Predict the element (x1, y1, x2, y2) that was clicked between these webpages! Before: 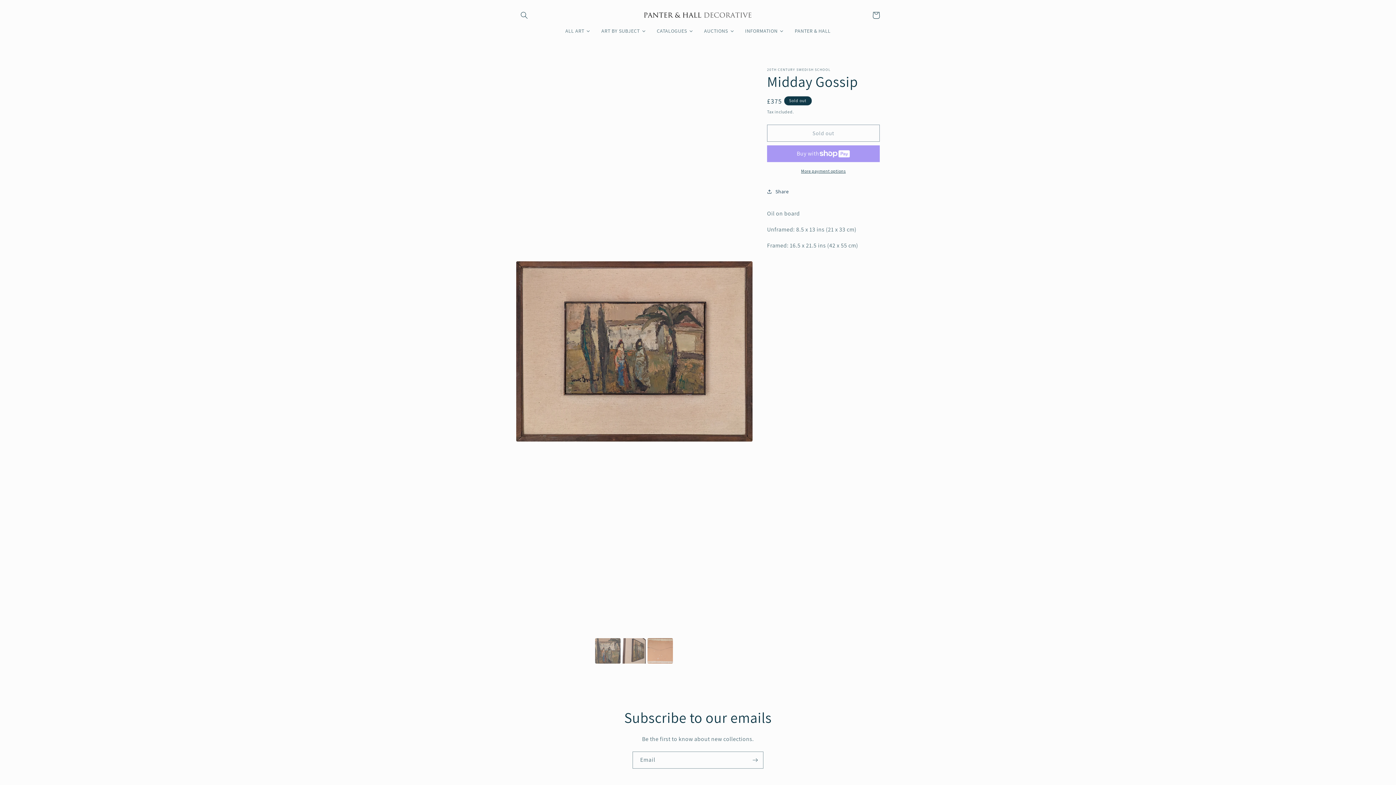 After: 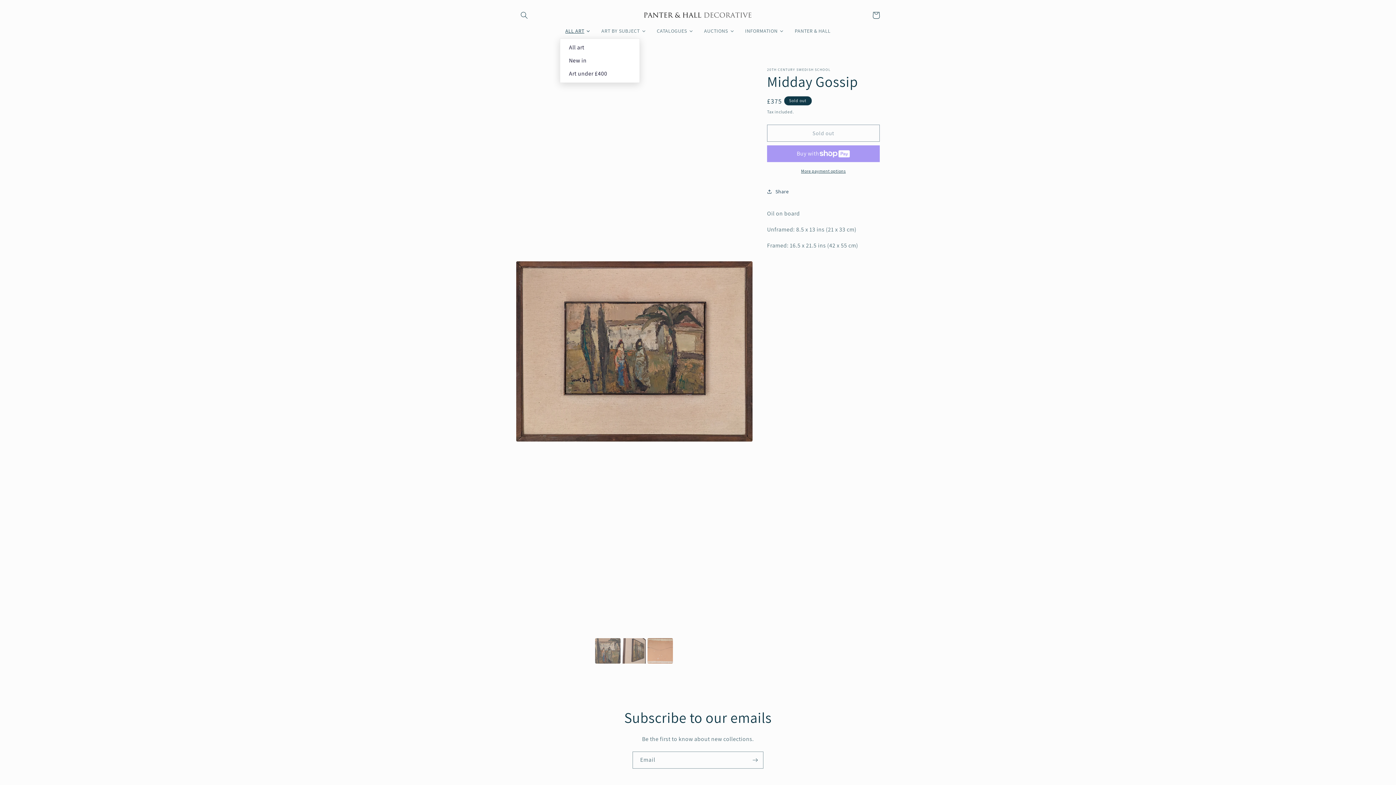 Action: label: ALL ART bbox: (560, 23, 596, 38)